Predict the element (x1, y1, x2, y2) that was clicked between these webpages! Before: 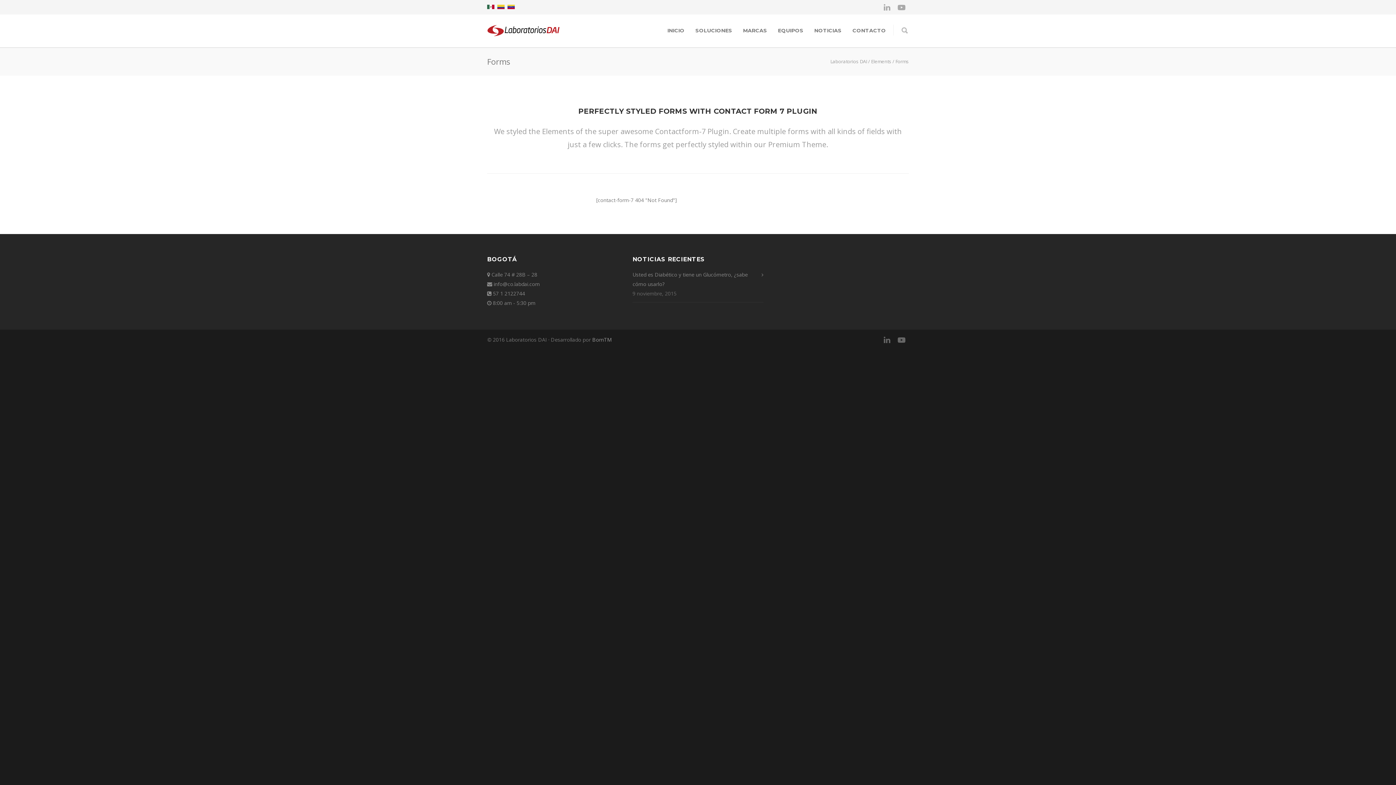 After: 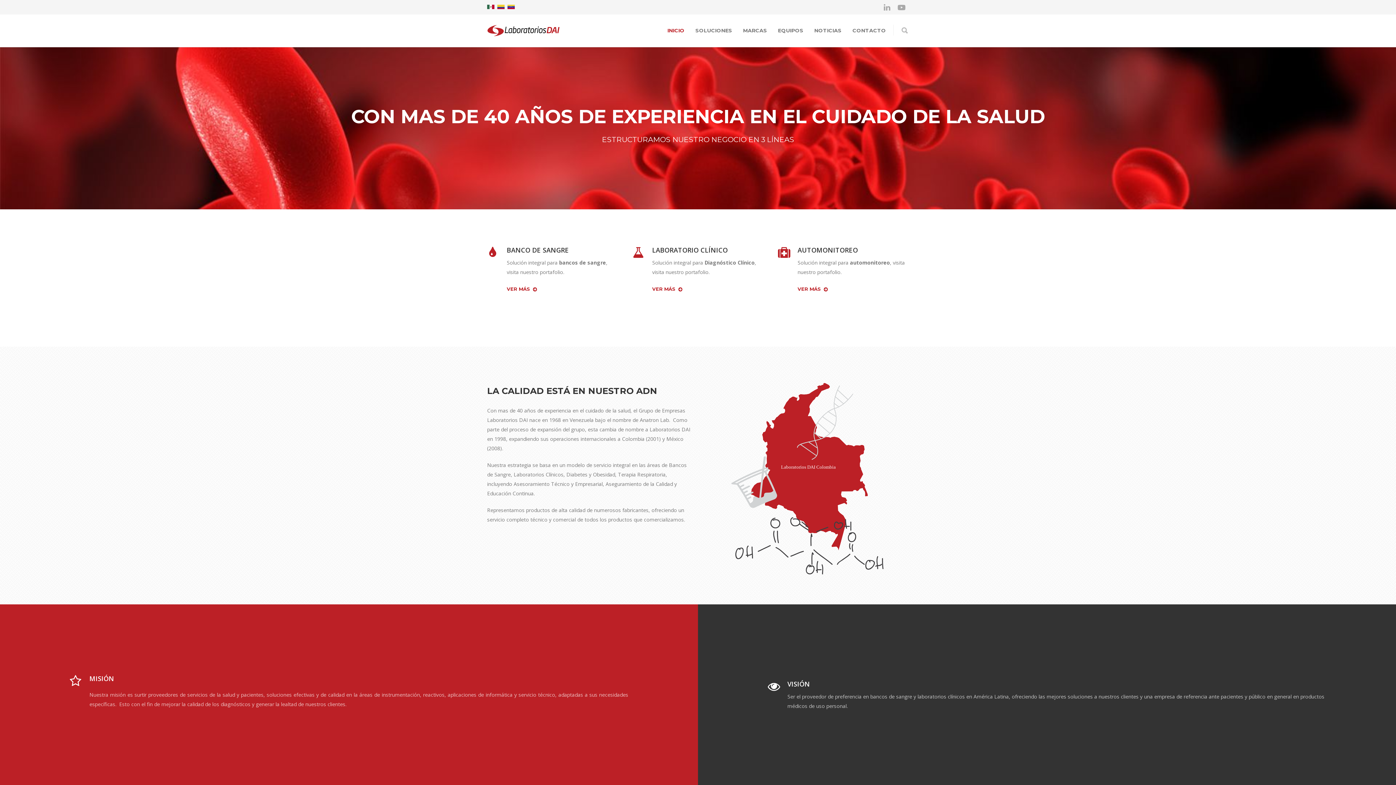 Action: bbox: (662, 27, 690, 33) label: INICIO